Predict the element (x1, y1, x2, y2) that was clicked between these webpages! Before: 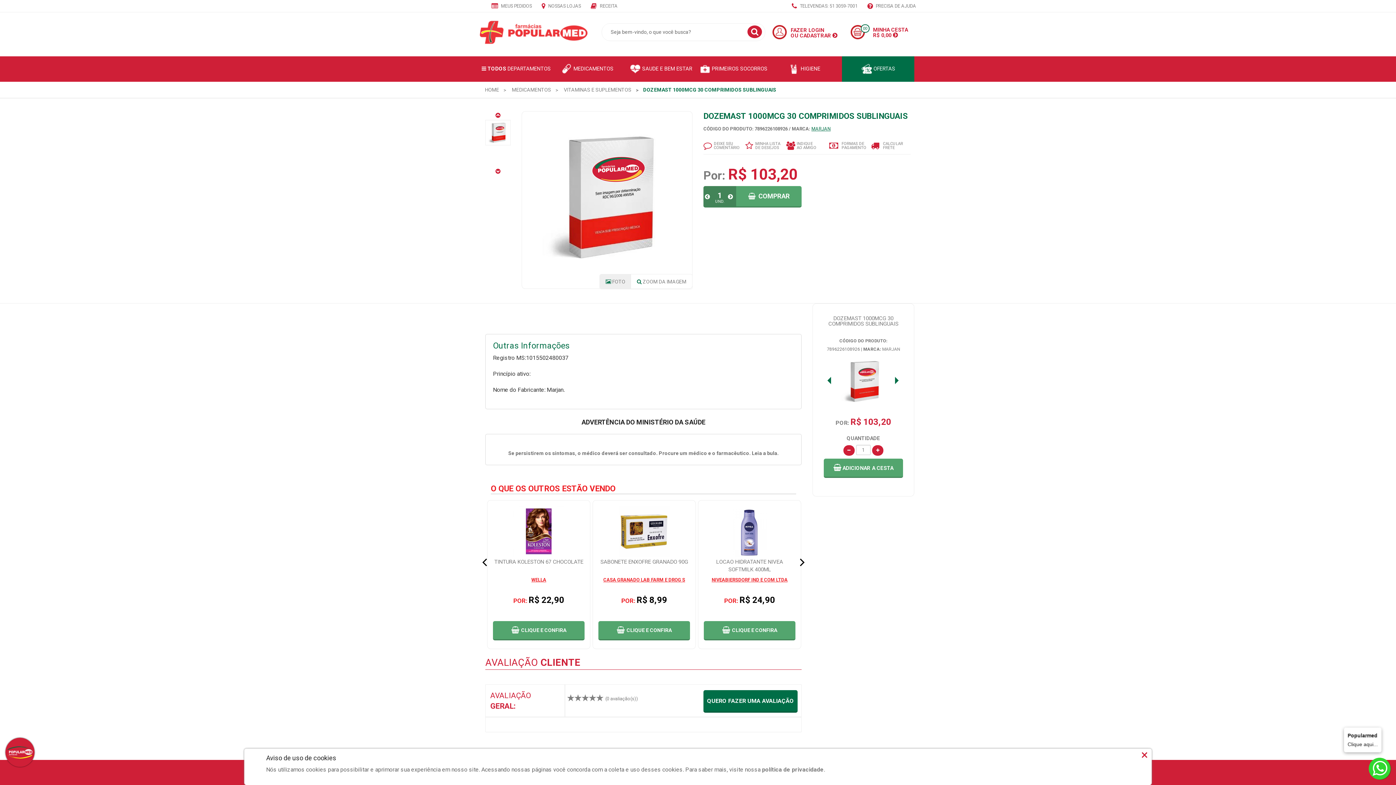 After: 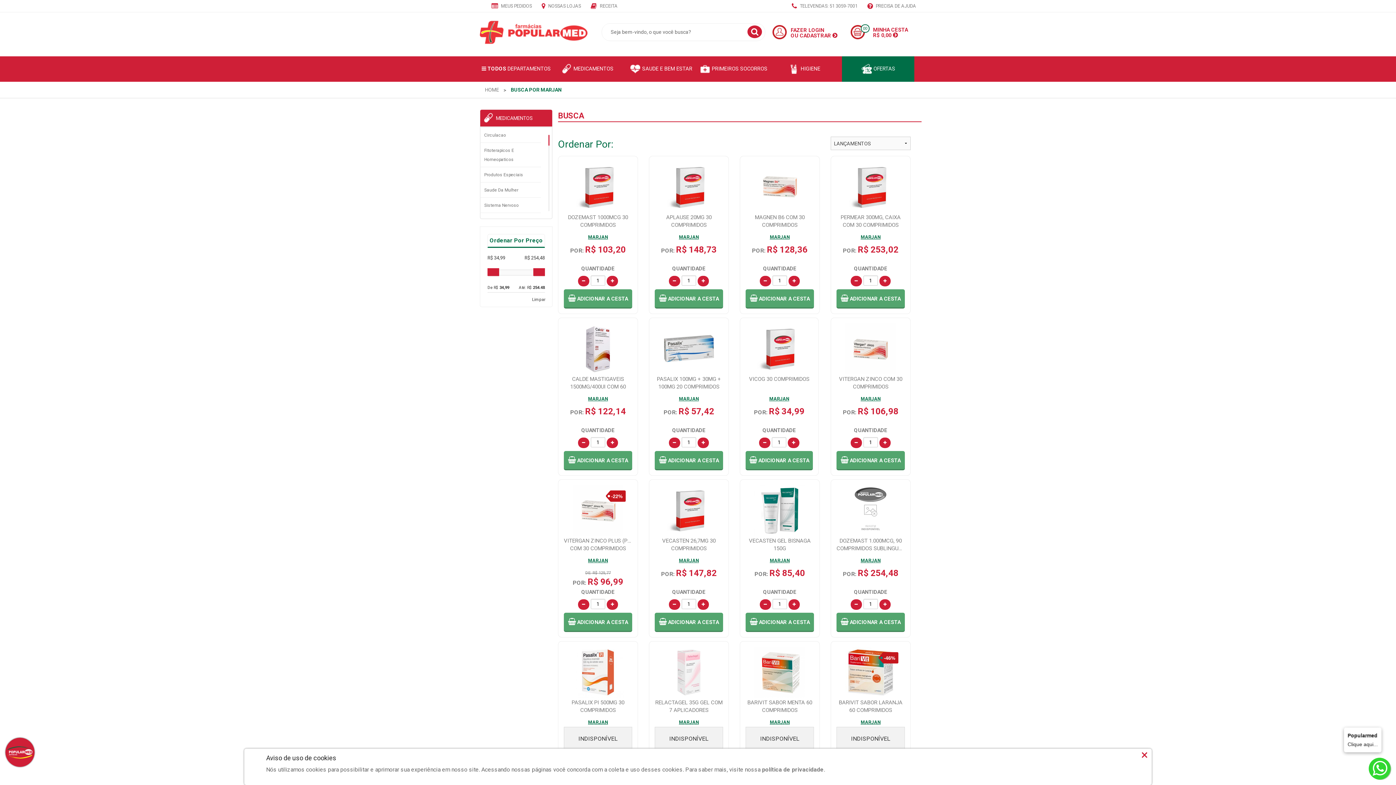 Action: bbox: (882, 347, 900, 352) label: MARJAN